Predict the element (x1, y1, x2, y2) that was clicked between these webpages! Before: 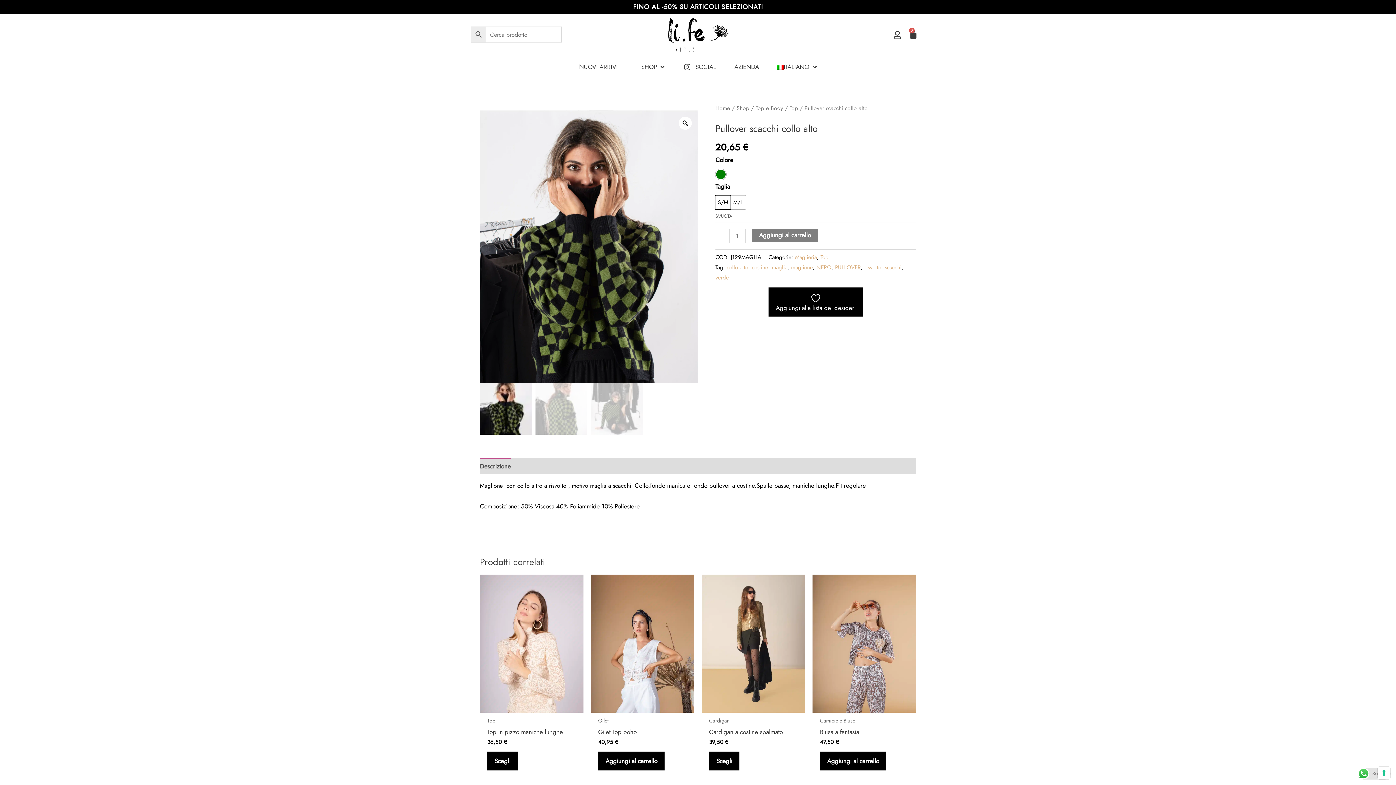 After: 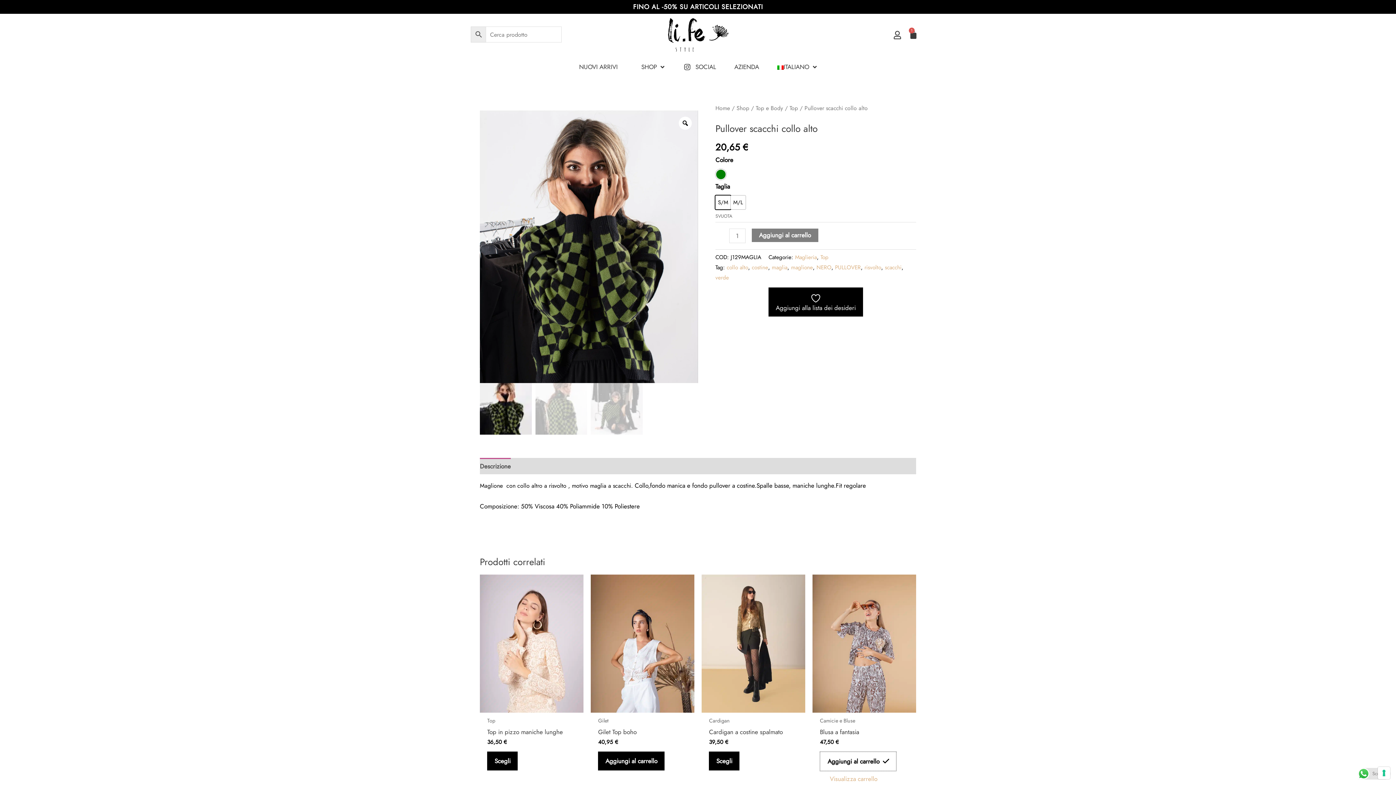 Action: label: Aggiungi al carrello: "Blusa a fantasia" bbox: (820, 752, 886, 770)